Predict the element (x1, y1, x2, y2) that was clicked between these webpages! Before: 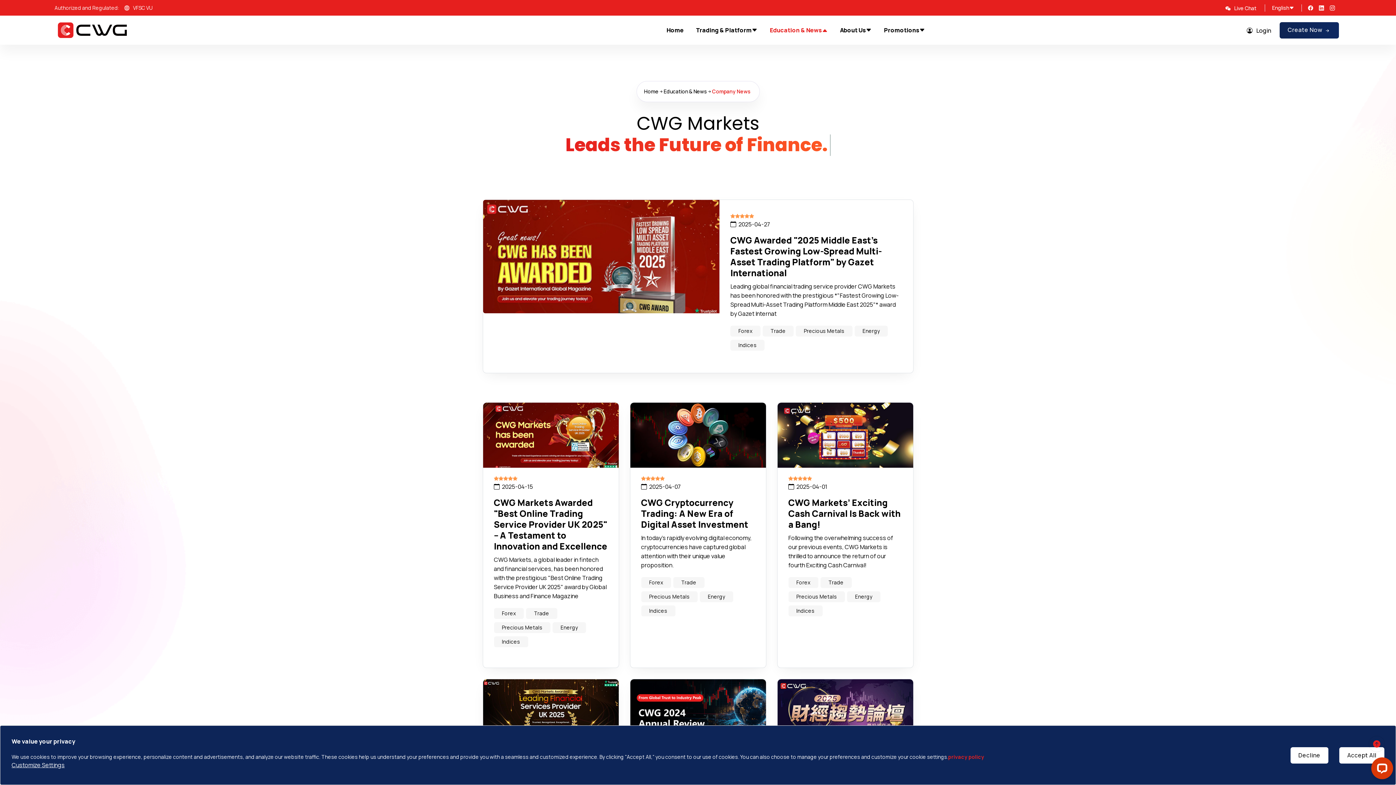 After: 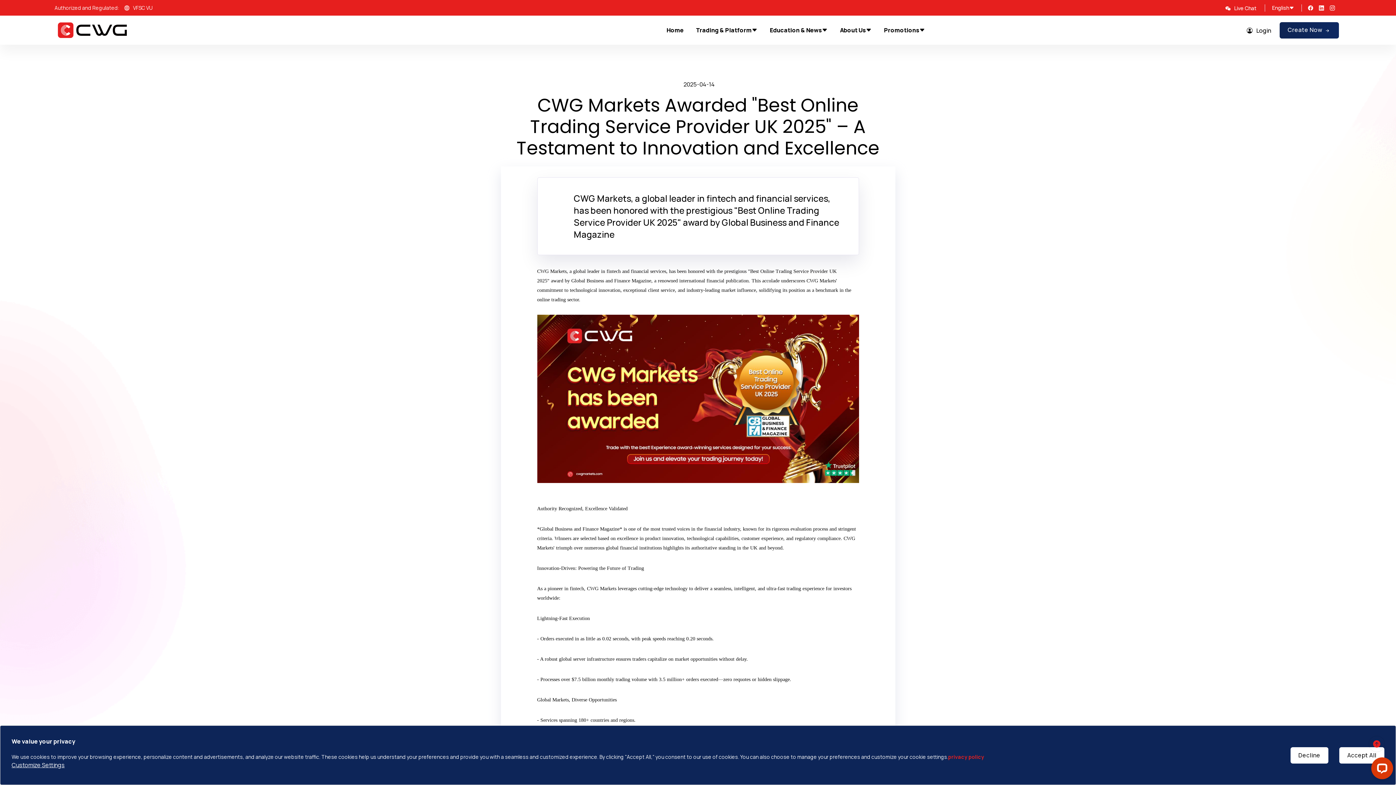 Action: label: Energy bbox: (552, 624, 586, 631)